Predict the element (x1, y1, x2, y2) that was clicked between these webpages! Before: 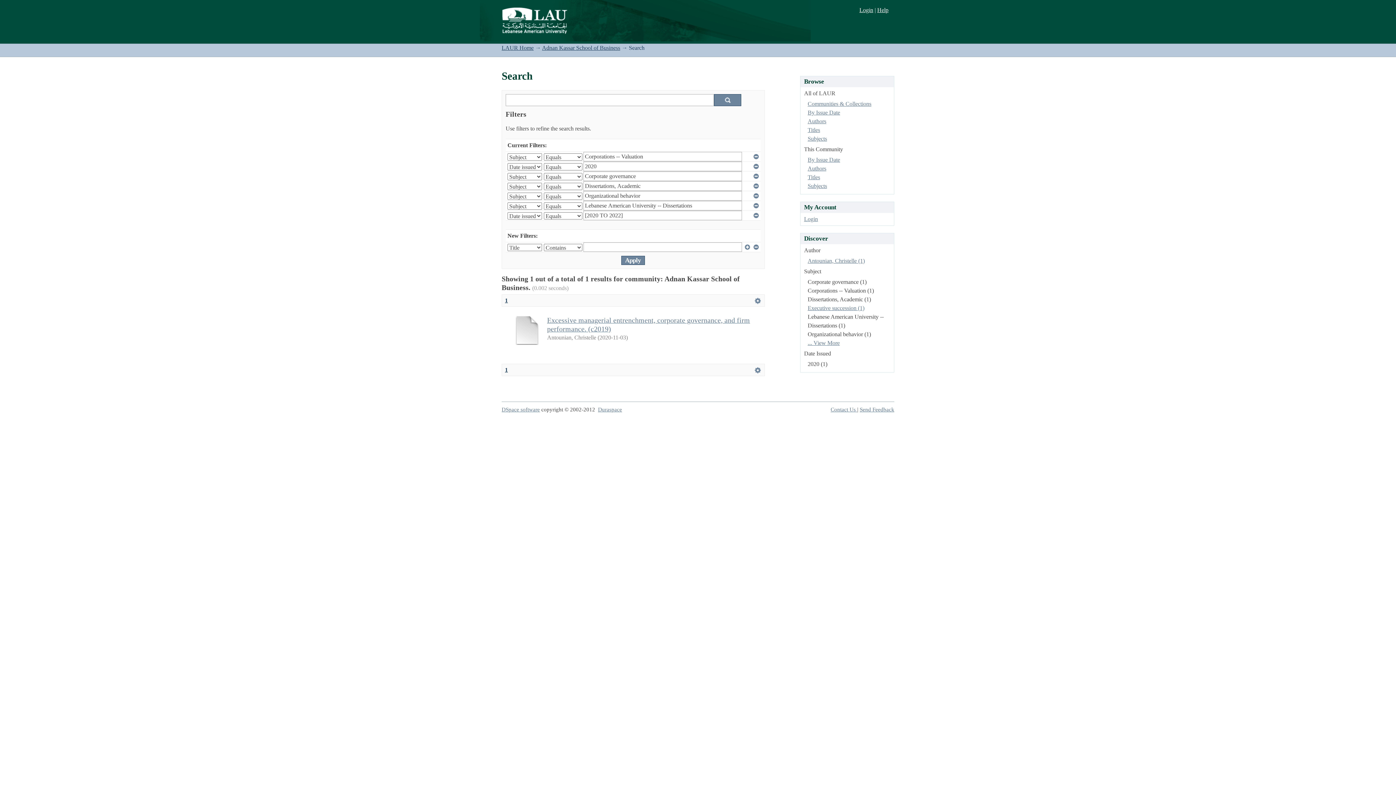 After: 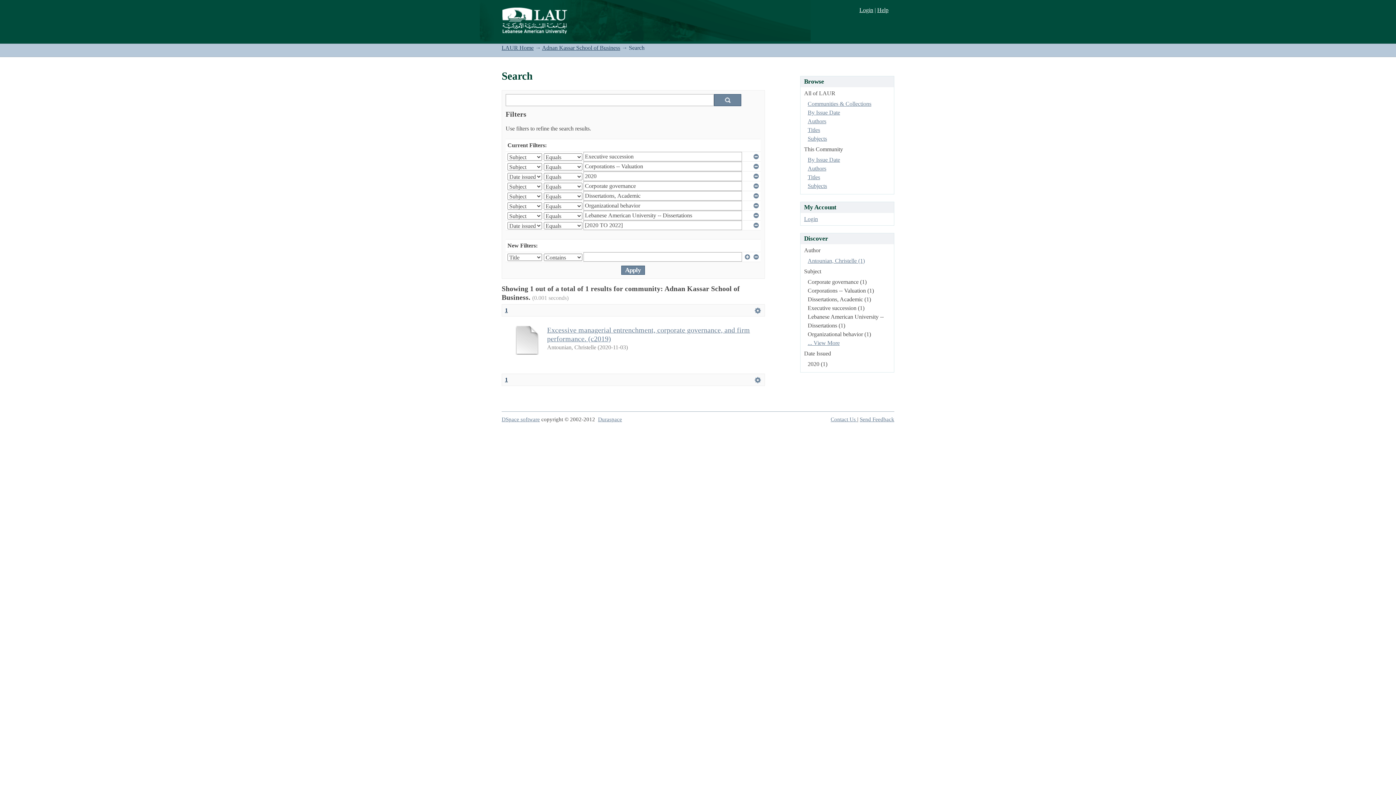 Action: label: Executive succession (1) bbox: (807, 305, 864, 311)